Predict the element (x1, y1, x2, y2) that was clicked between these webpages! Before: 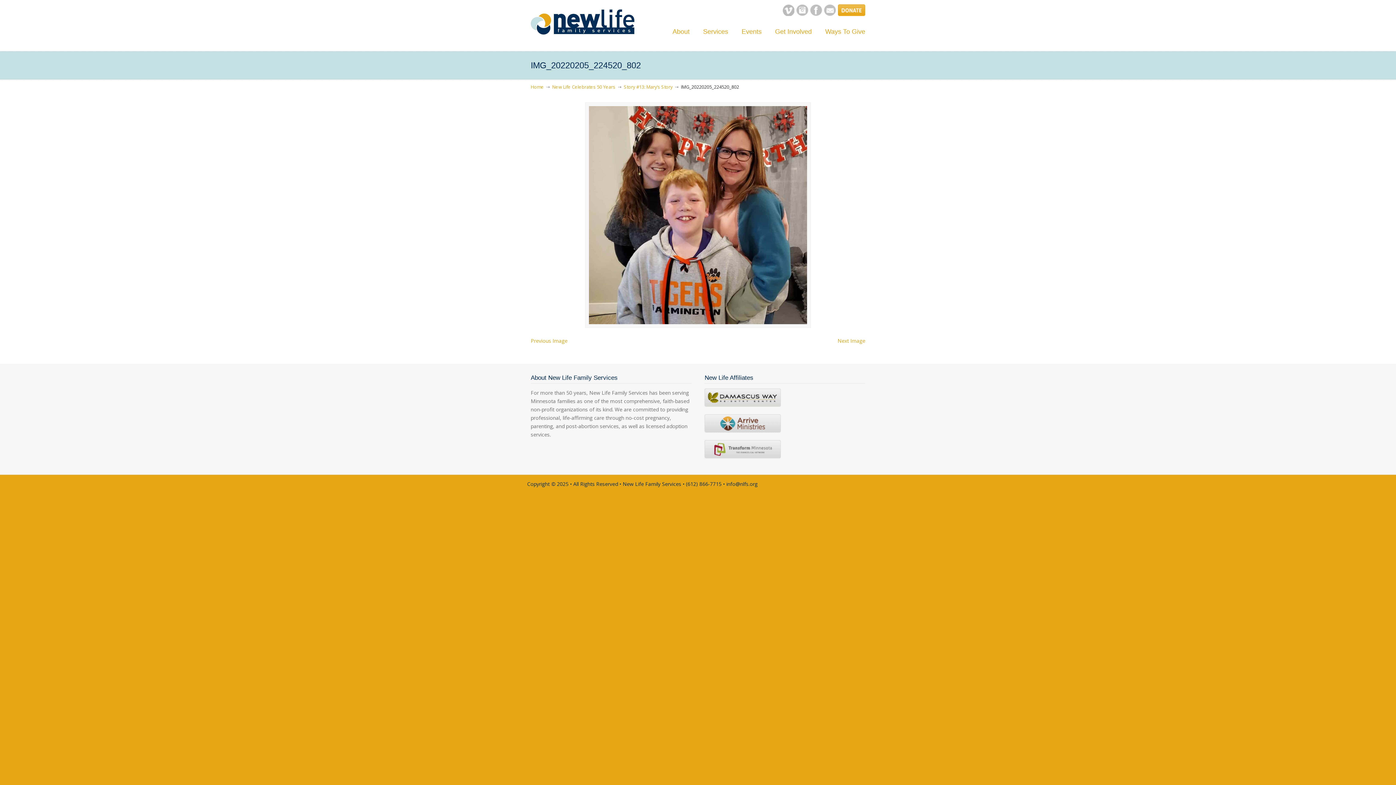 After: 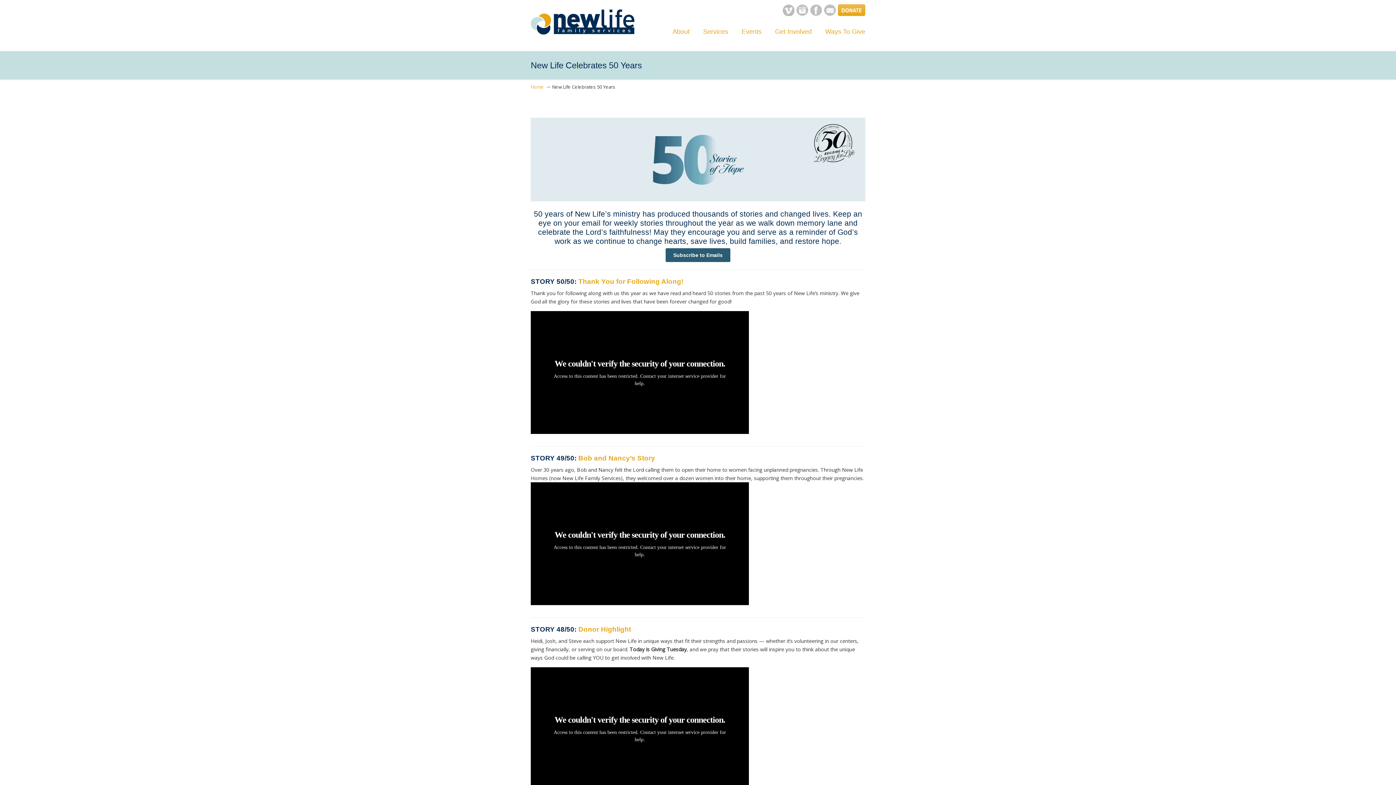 Action: label: New Life Celebrates 50 Years bbox: (552, 84, 615, 90)